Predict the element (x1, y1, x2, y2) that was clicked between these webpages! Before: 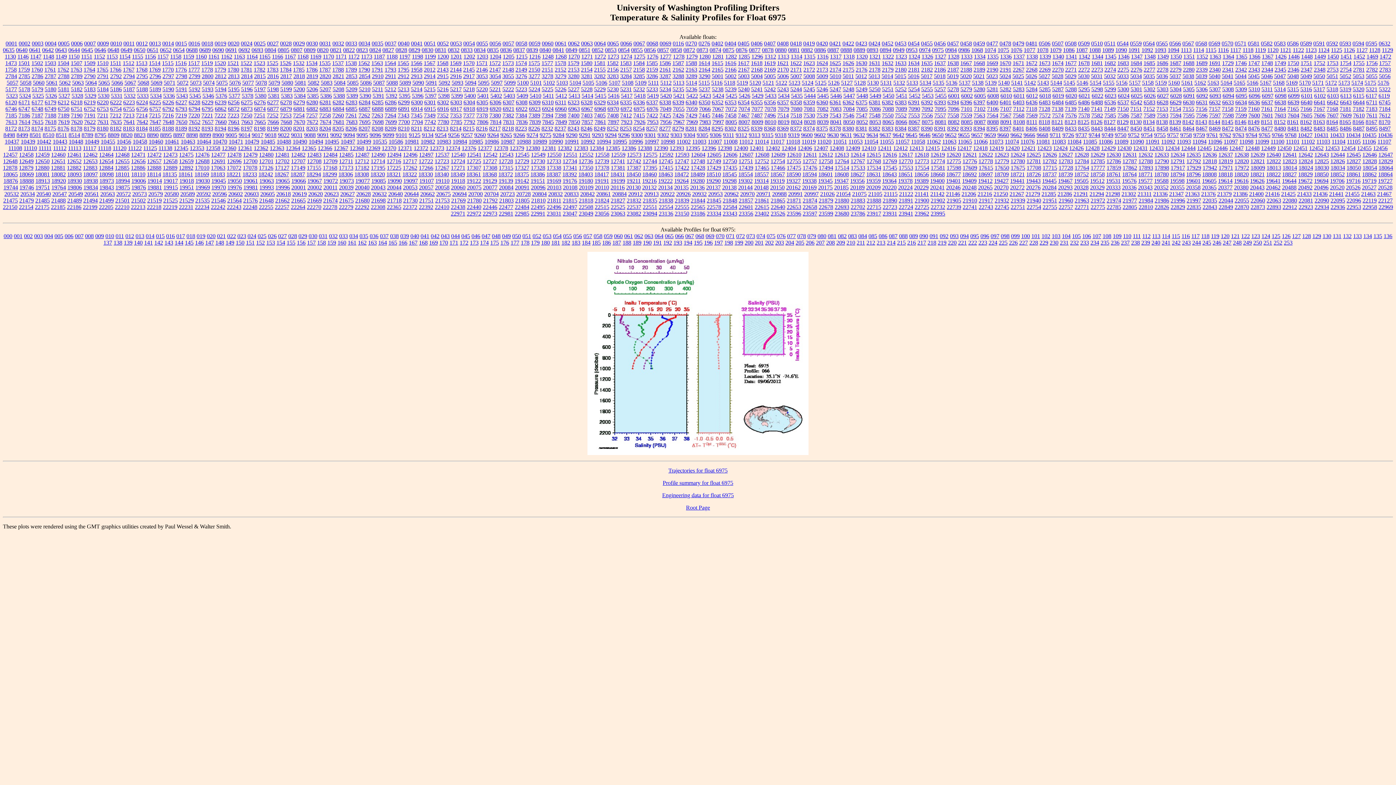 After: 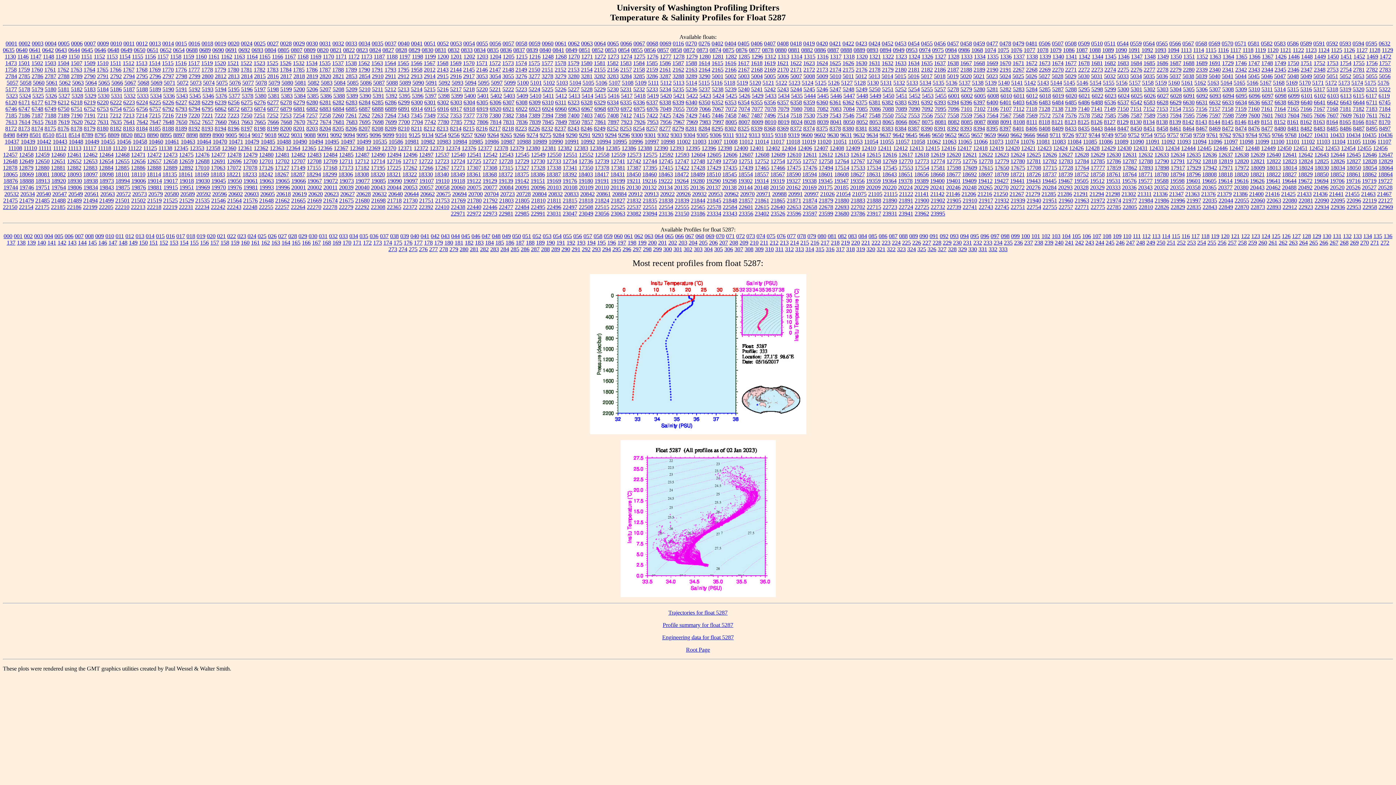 Action: label: 5287 bbox: (1052, 86, 1064, 92)